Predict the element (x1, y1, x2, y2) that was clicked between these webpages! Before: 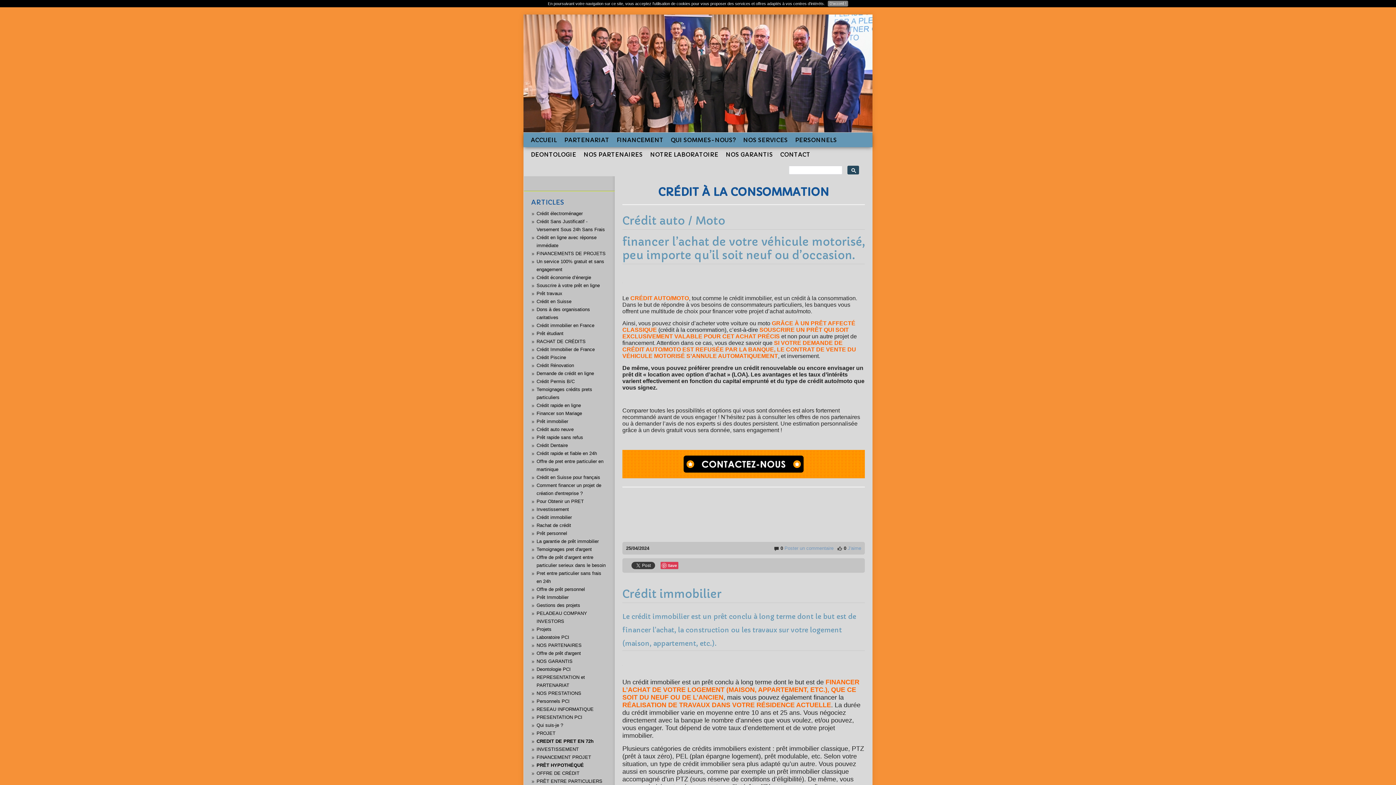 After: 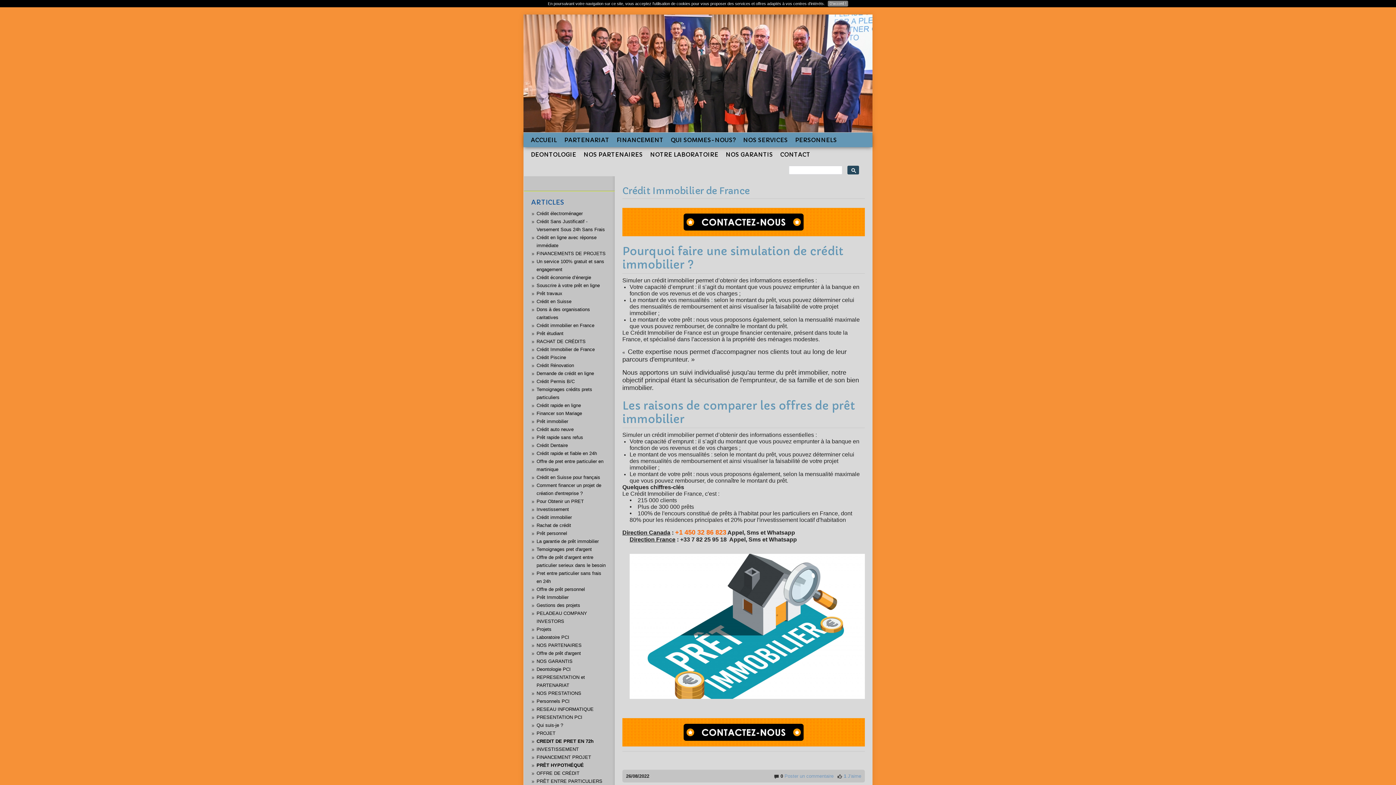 Action: bbox: (536, 346, 594, 352) label: Crédit Immobilier de France